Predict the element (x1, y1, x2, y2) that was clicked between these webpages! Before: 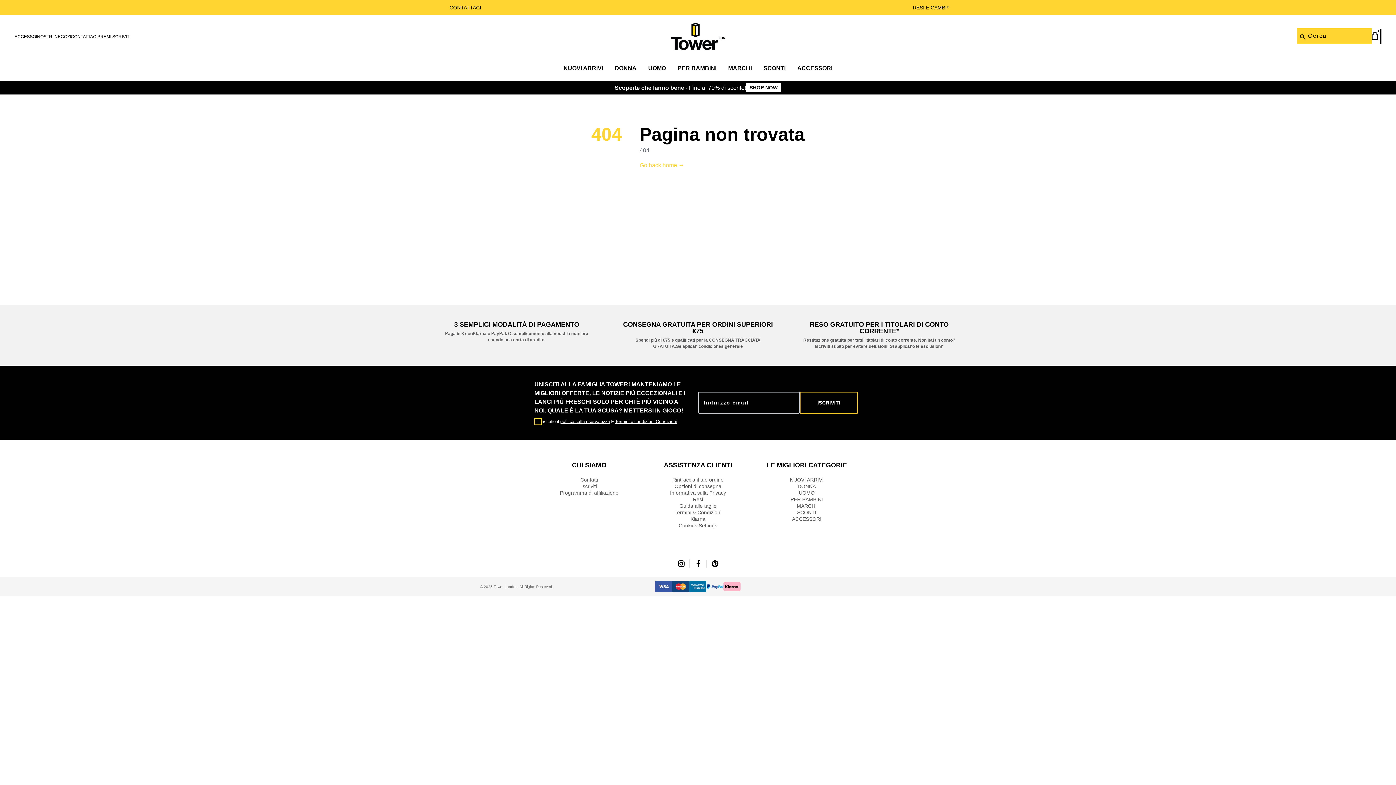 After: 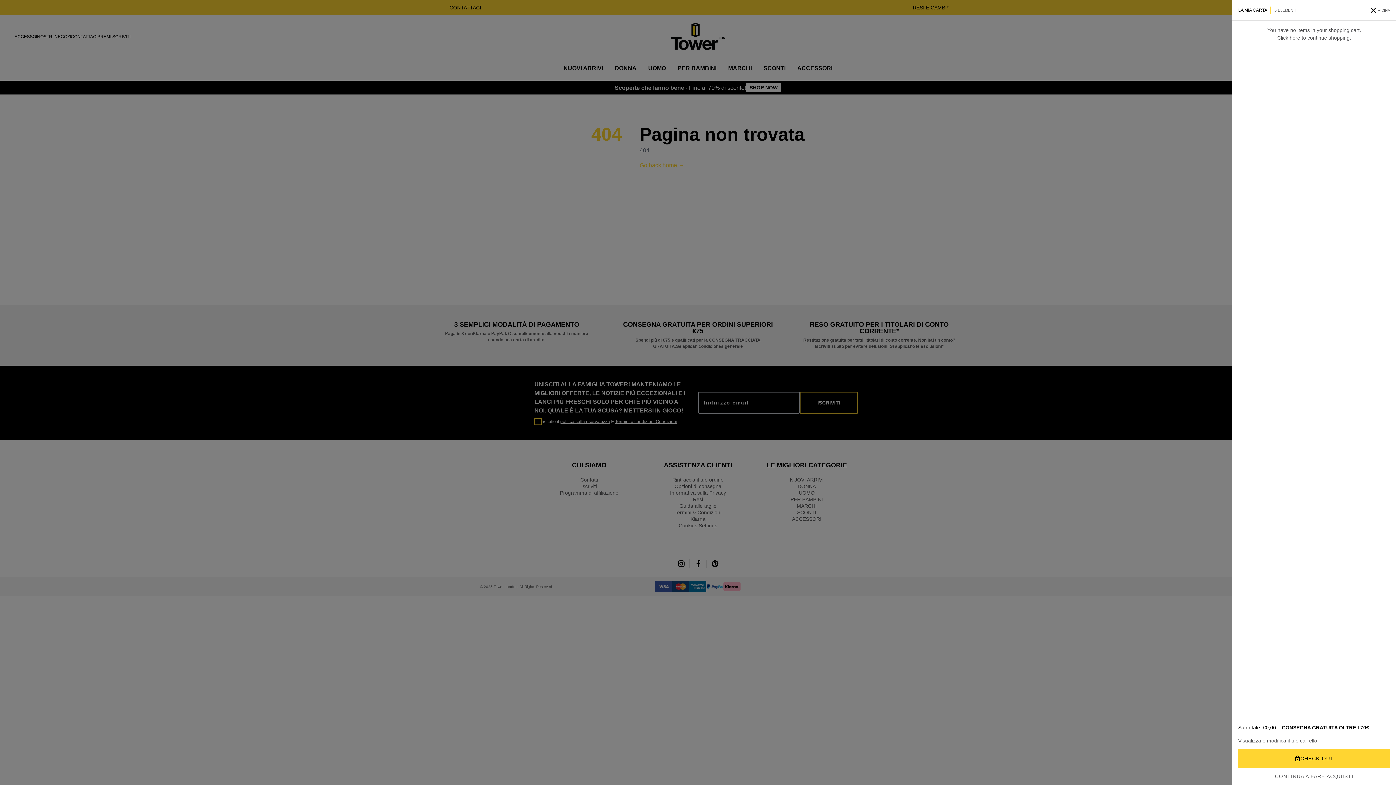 Action: label: Il tuo carrello bbox: (1371, 32, 1380, 40)